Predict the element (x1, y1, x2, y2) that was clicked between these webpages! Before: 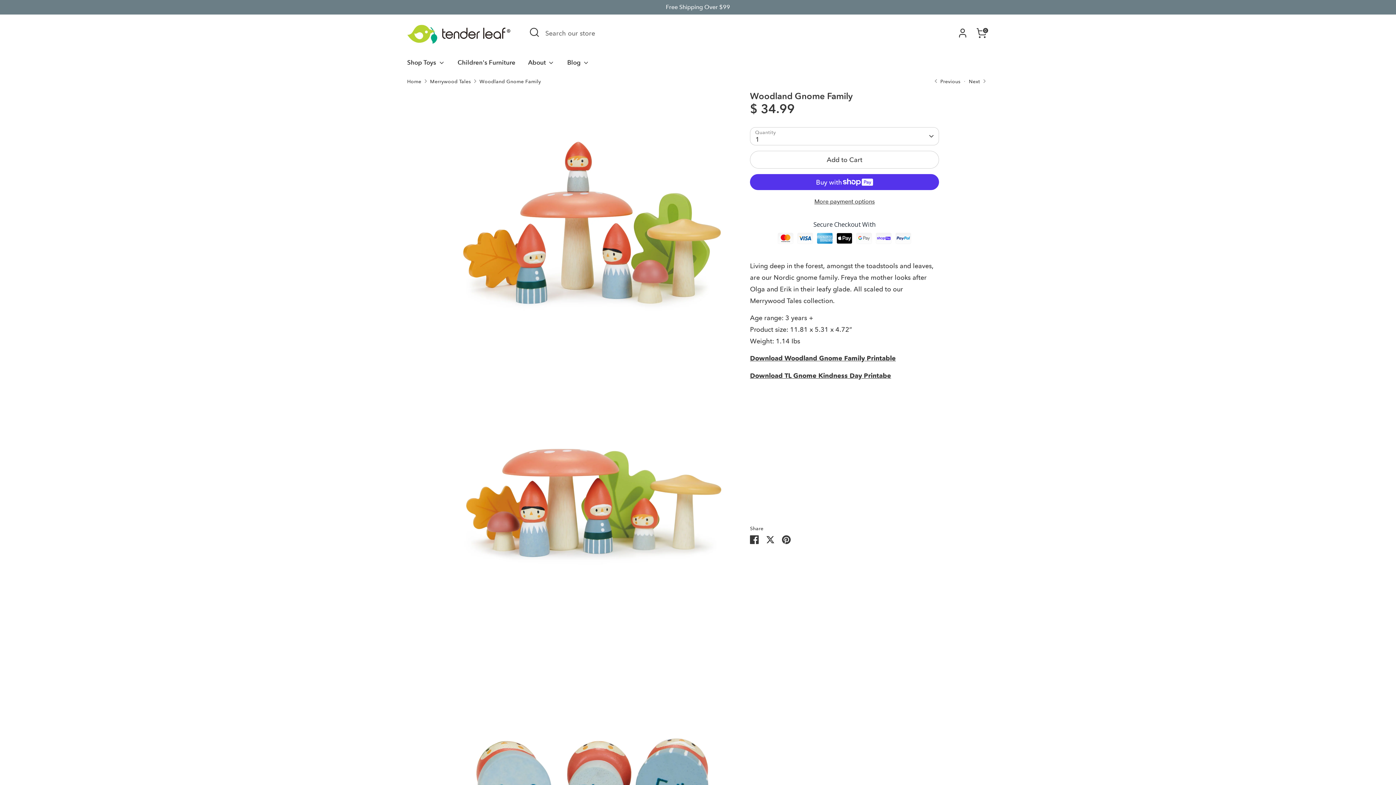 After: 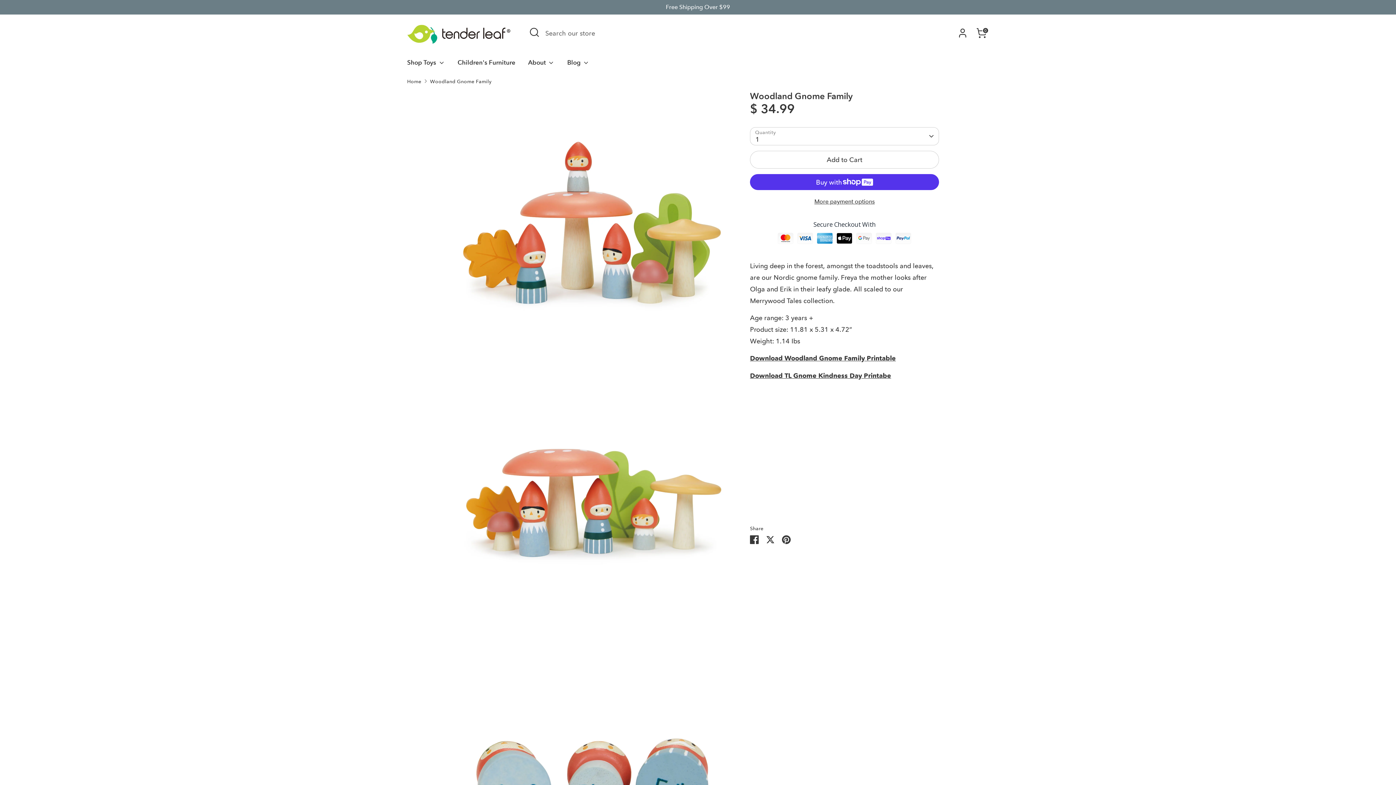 Action: bbox: (479, 76, 541, 85) label: Woodland Gnome Family